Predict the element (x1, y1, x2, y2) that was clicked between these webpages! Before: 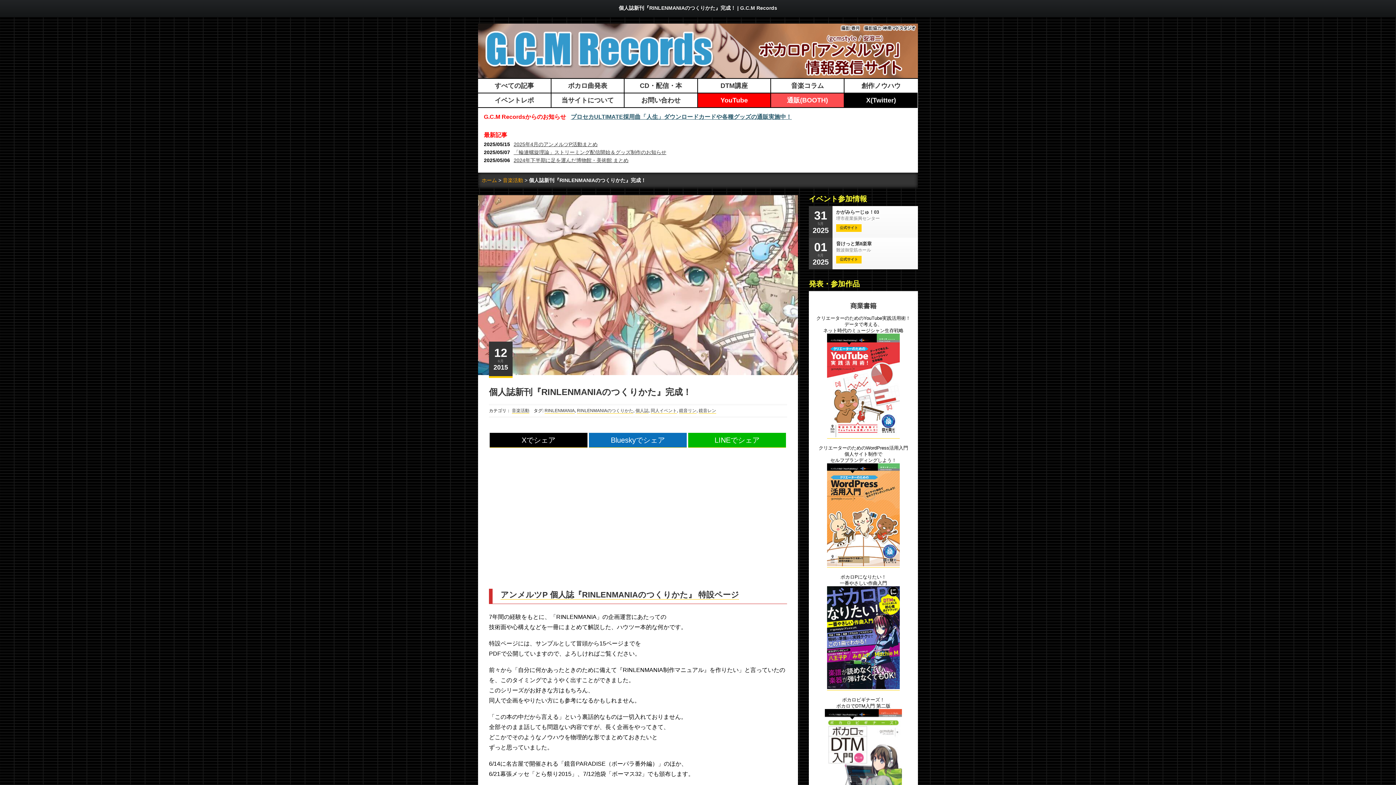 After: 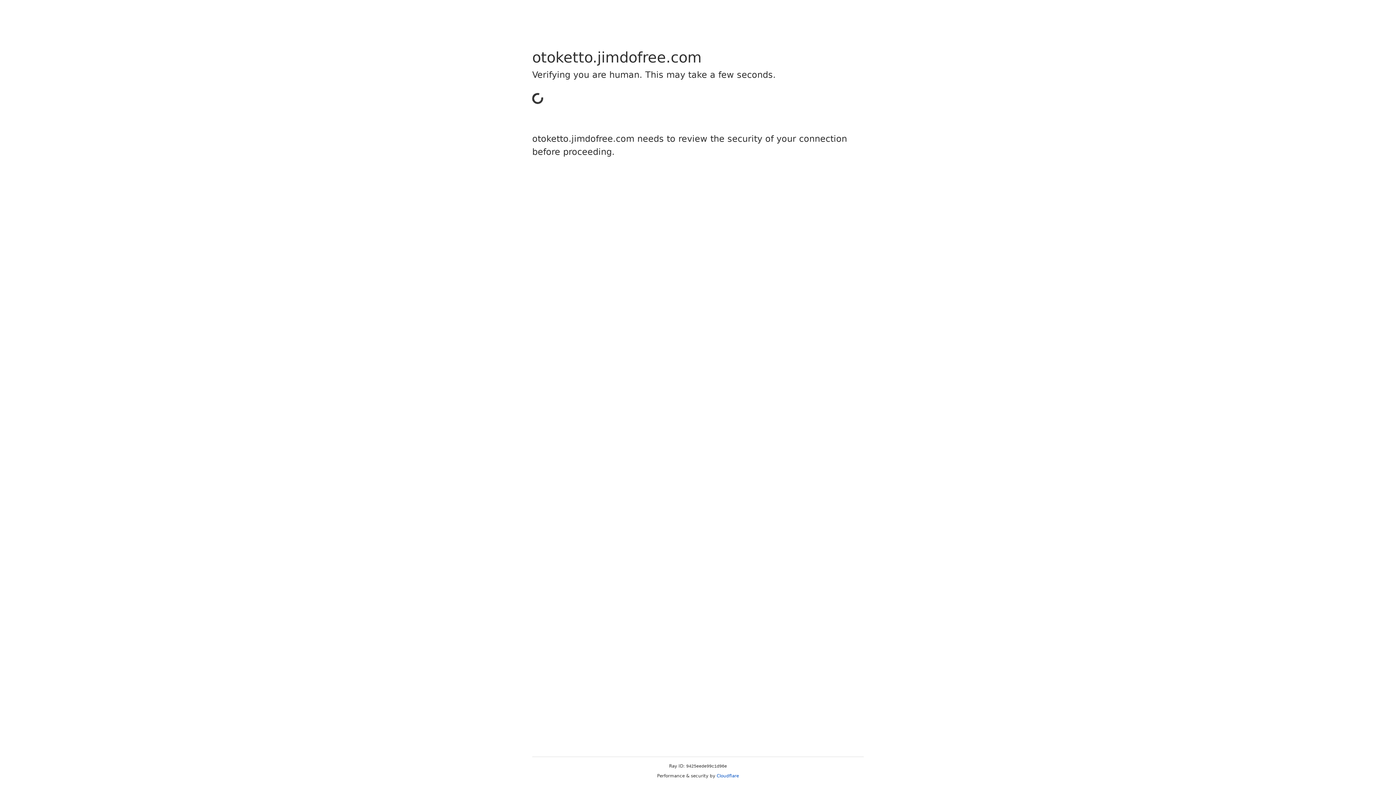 Action: label: 公式サイト bbox: (836, 256, 861, 263)